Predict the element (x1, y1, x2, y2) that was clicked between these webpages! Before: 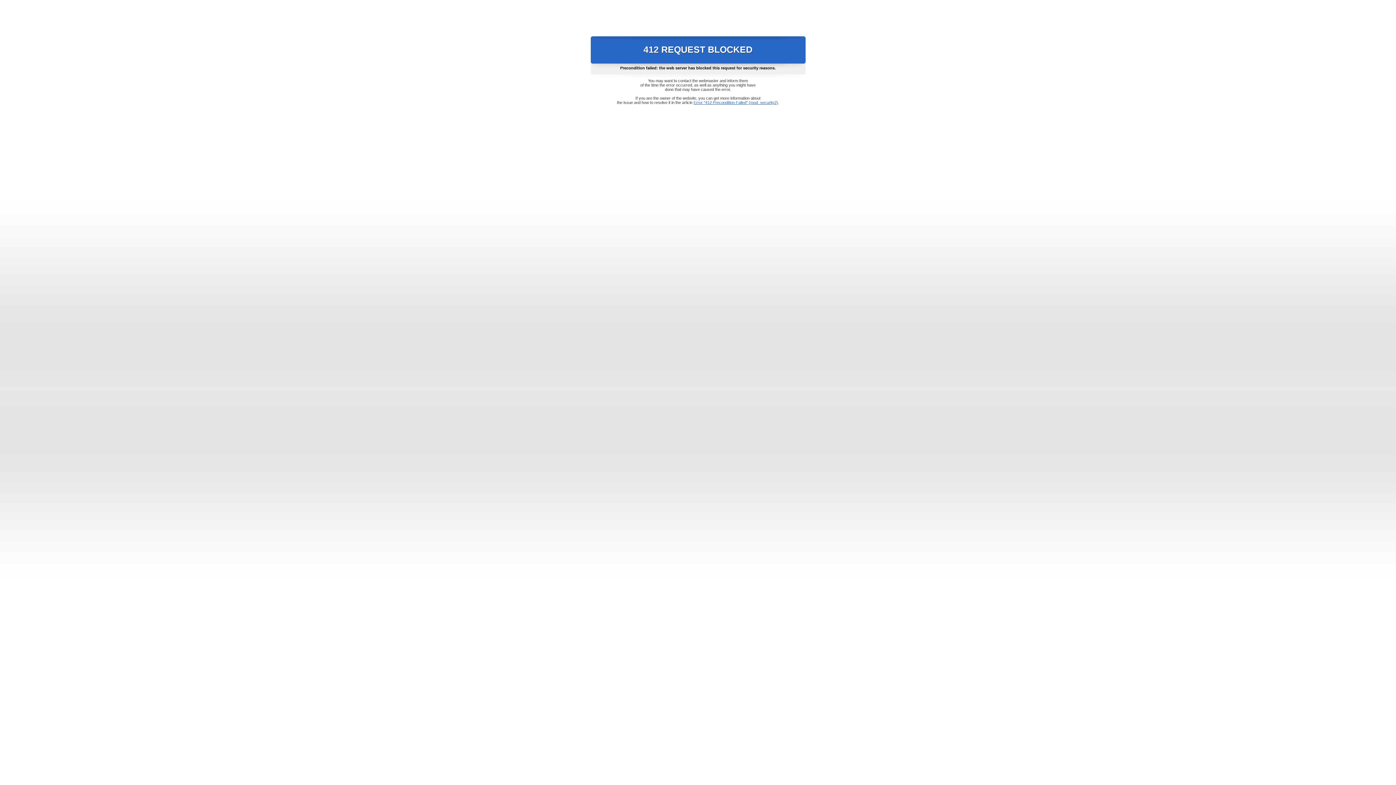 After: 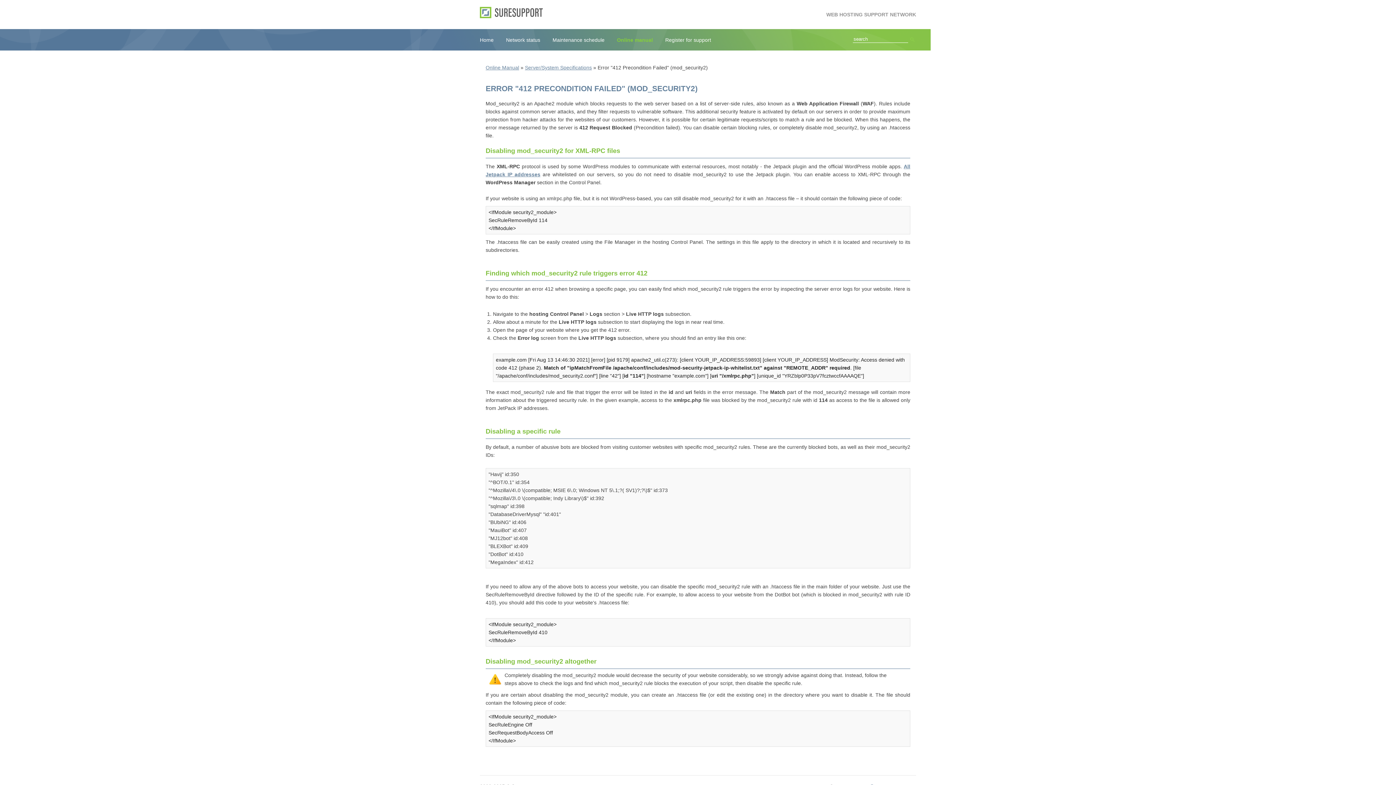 Action: bbox: (693, 100, 778, 104) label: Error "412 Precondition Failed" (mod_security2)